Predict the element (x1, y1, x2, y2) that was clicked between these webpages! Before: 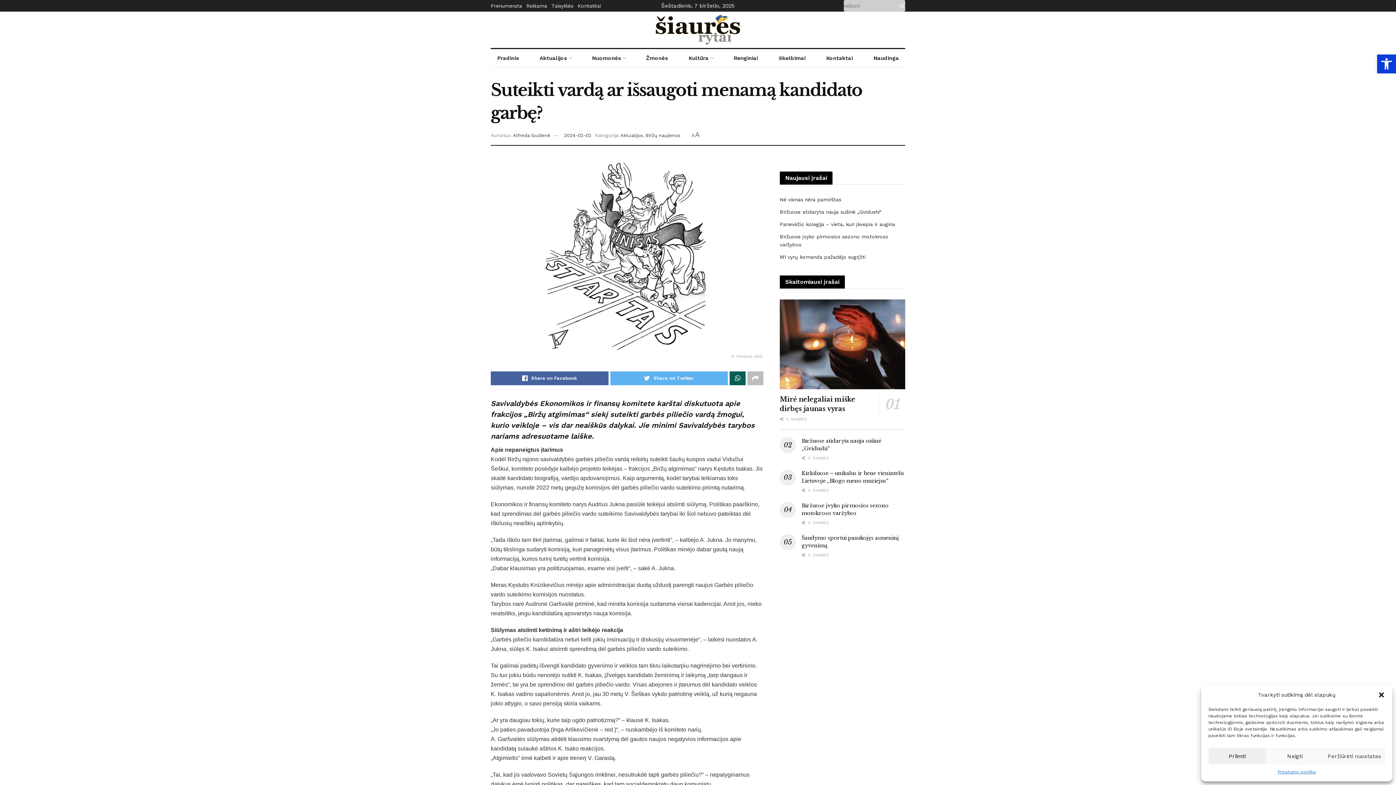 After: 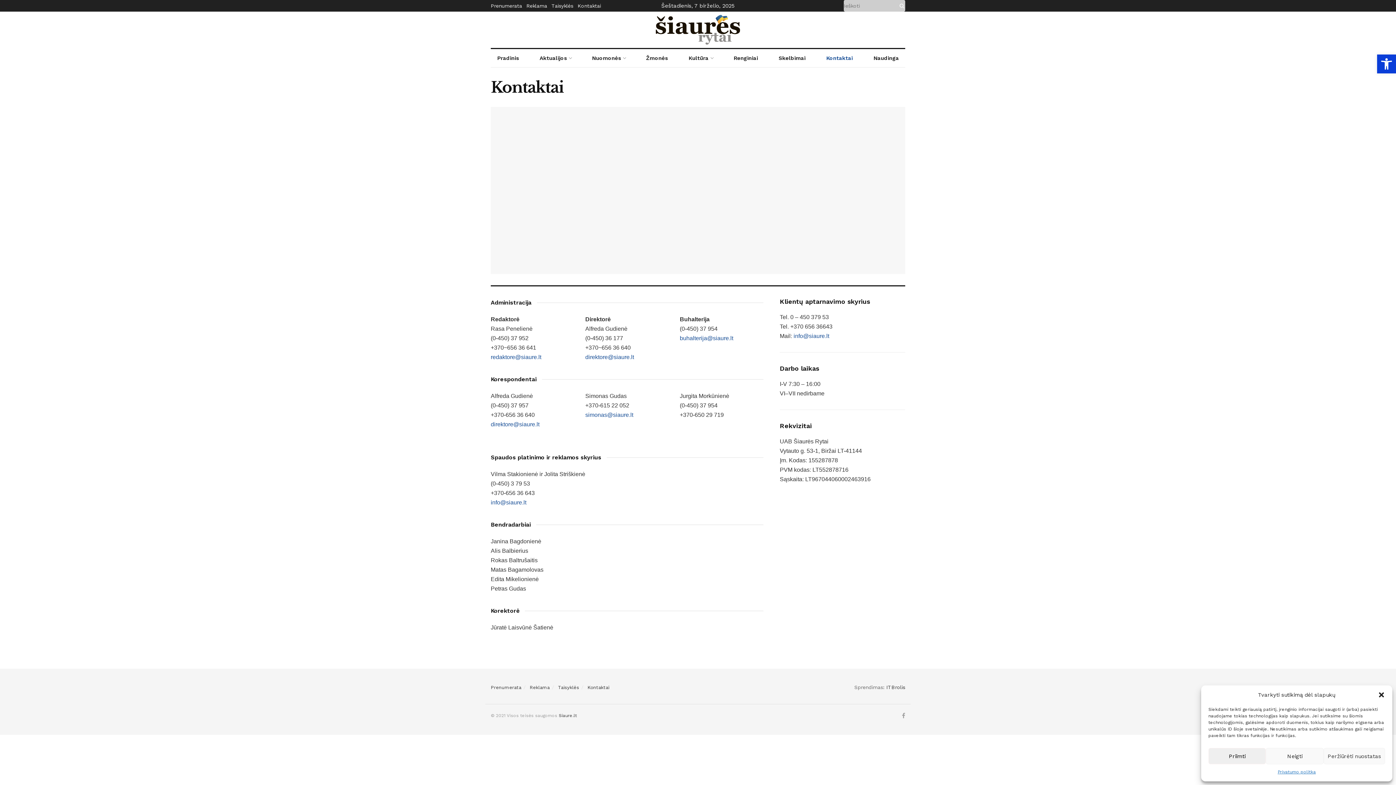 Action: label: Kontaktai bbox: (820, 49, 859, 67)